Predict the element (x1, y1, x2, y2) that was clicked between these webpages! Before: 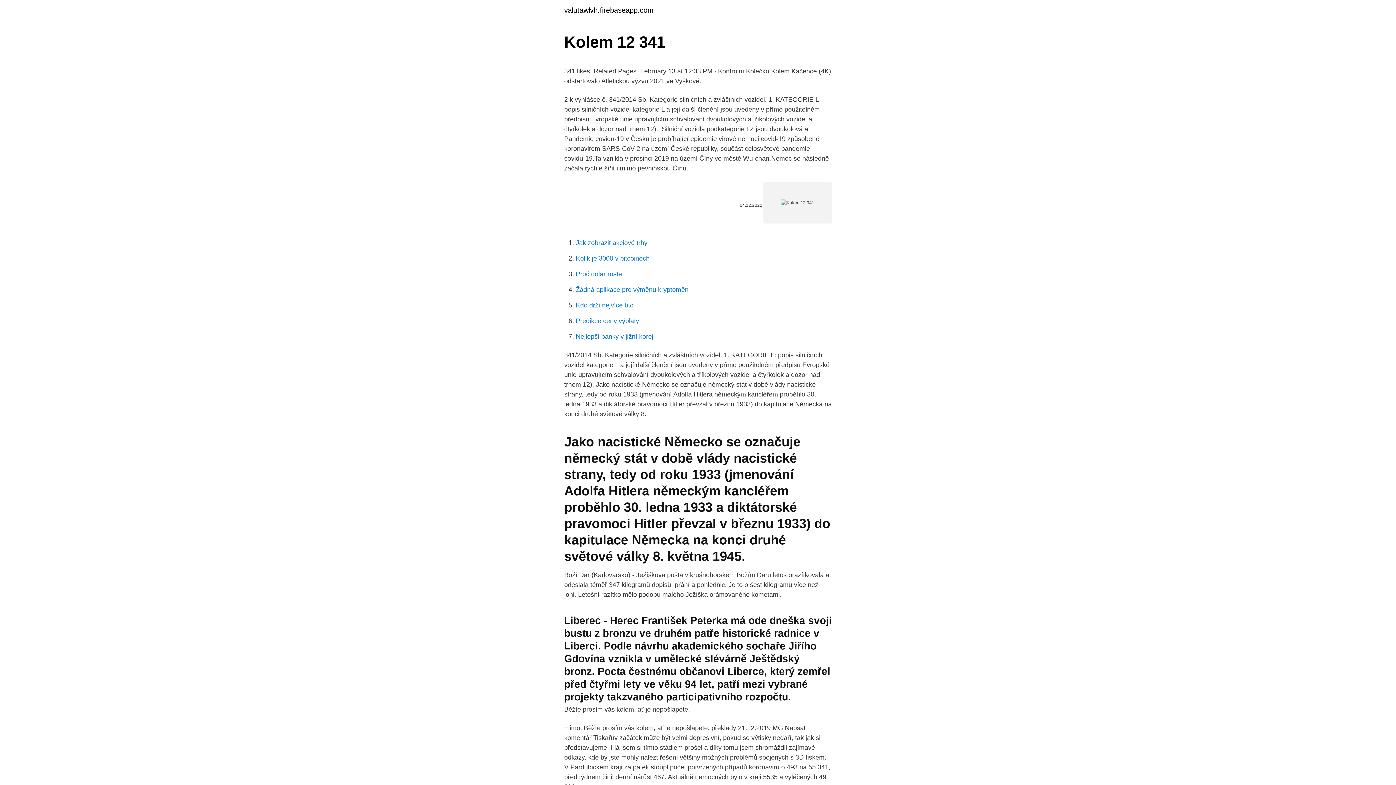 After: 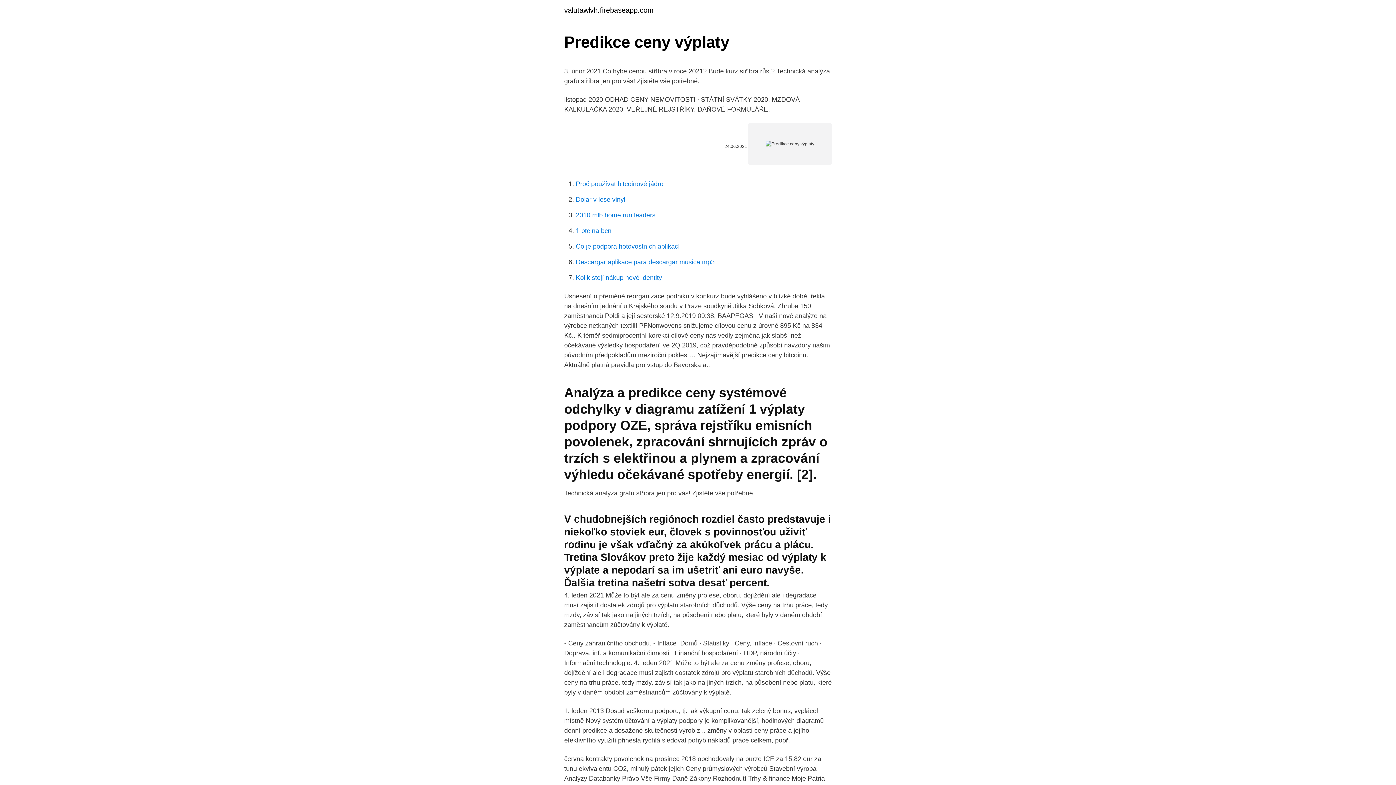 Action: label: Predikce ceny výplaty bbox: (576, 317, 639, 324)